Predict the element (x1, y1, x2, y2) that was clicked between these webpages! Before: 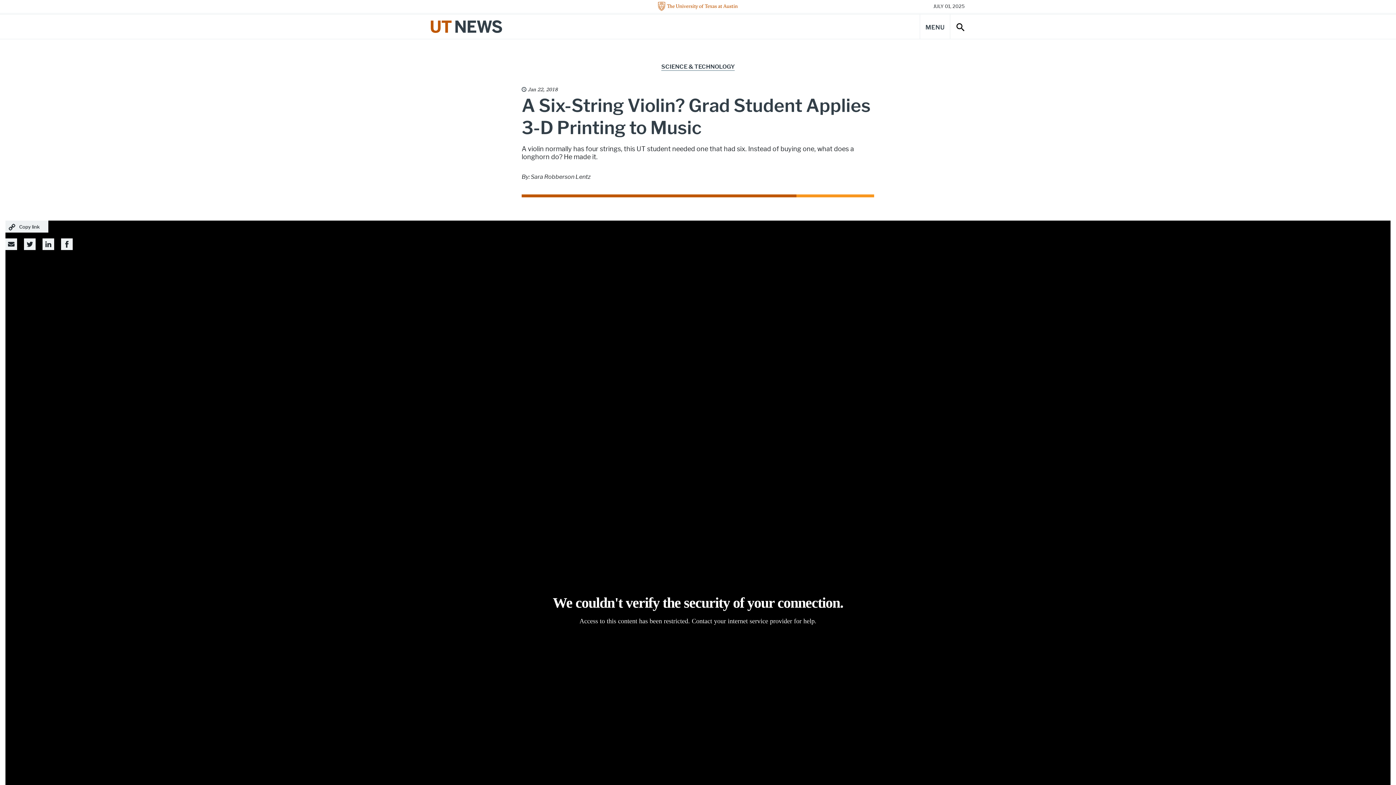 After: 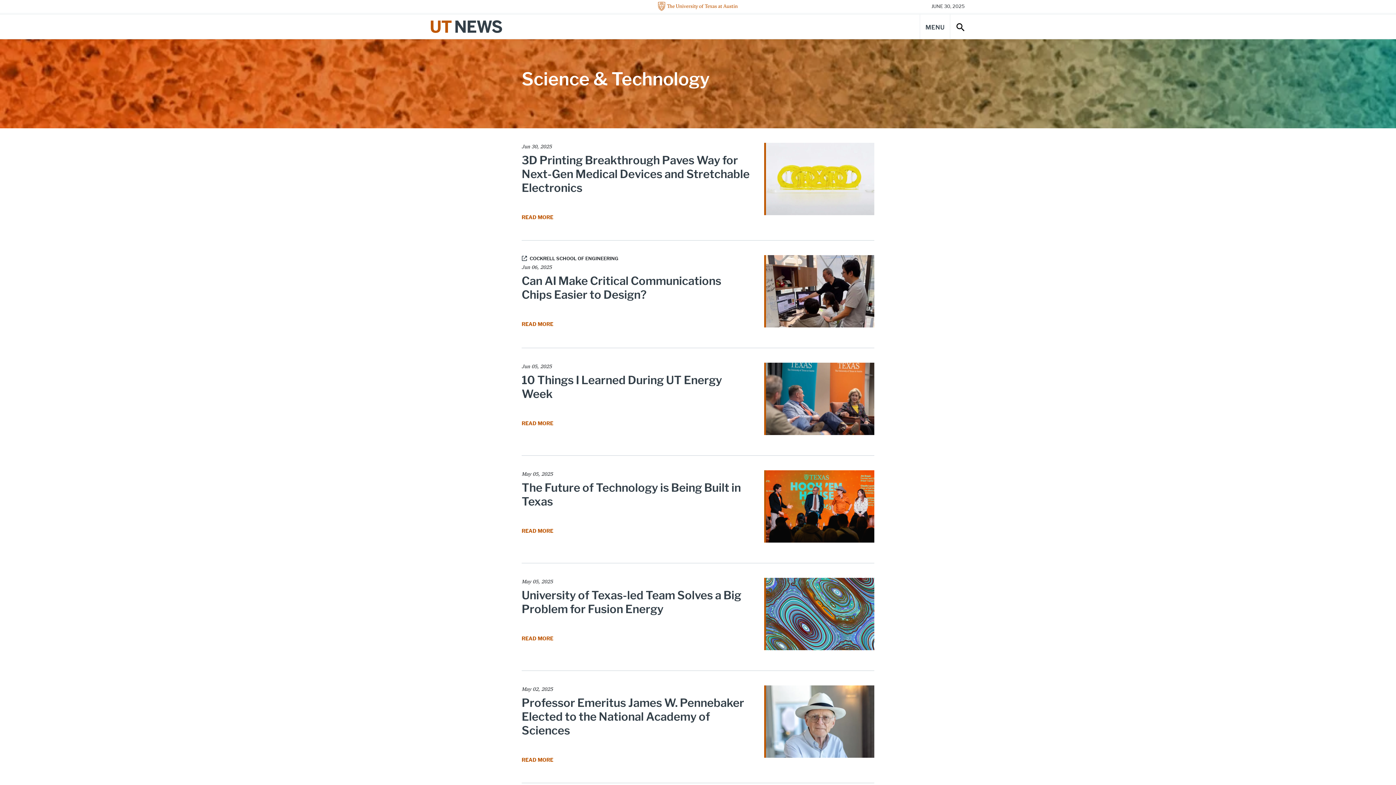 Action: bbox: (661, 63, 734, 71) label: SCIENCE & TECHNOLOGY